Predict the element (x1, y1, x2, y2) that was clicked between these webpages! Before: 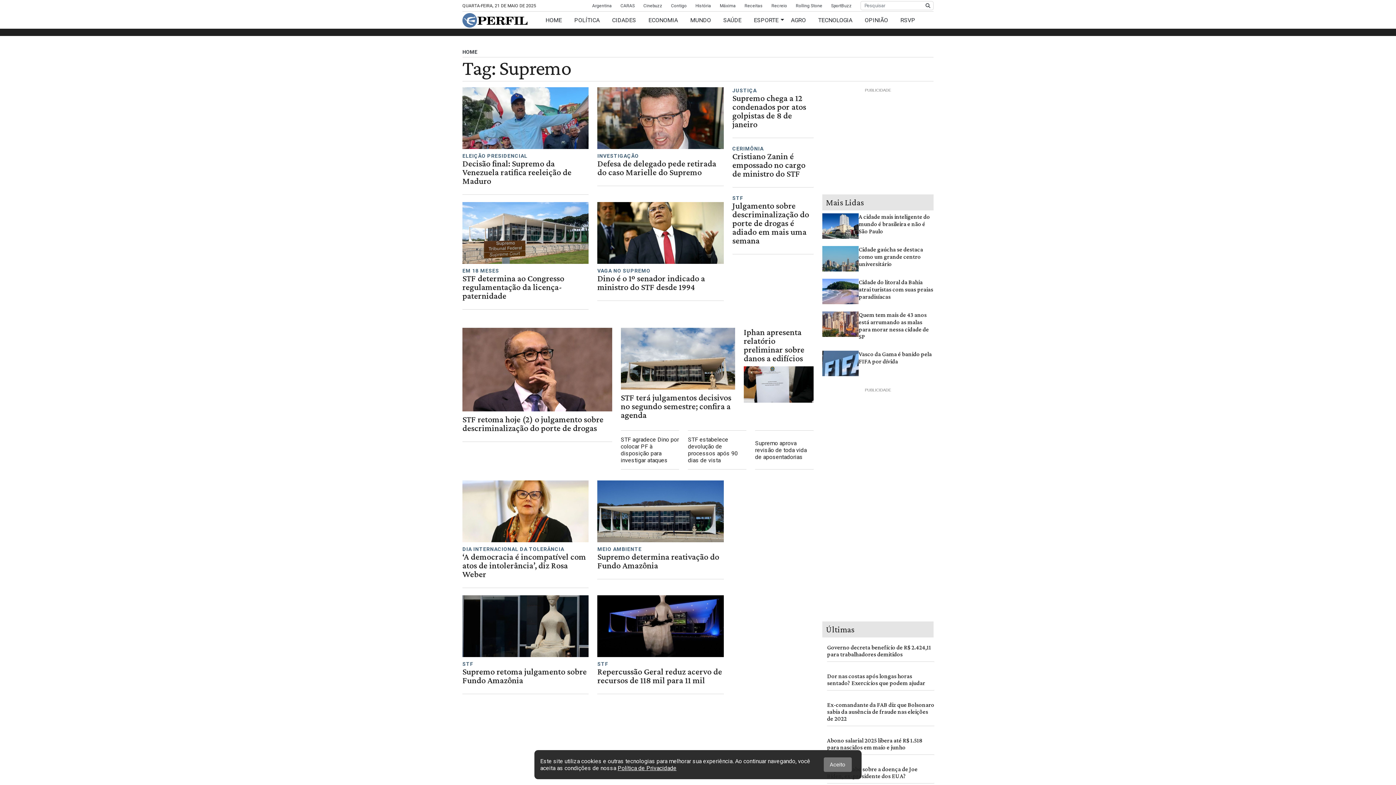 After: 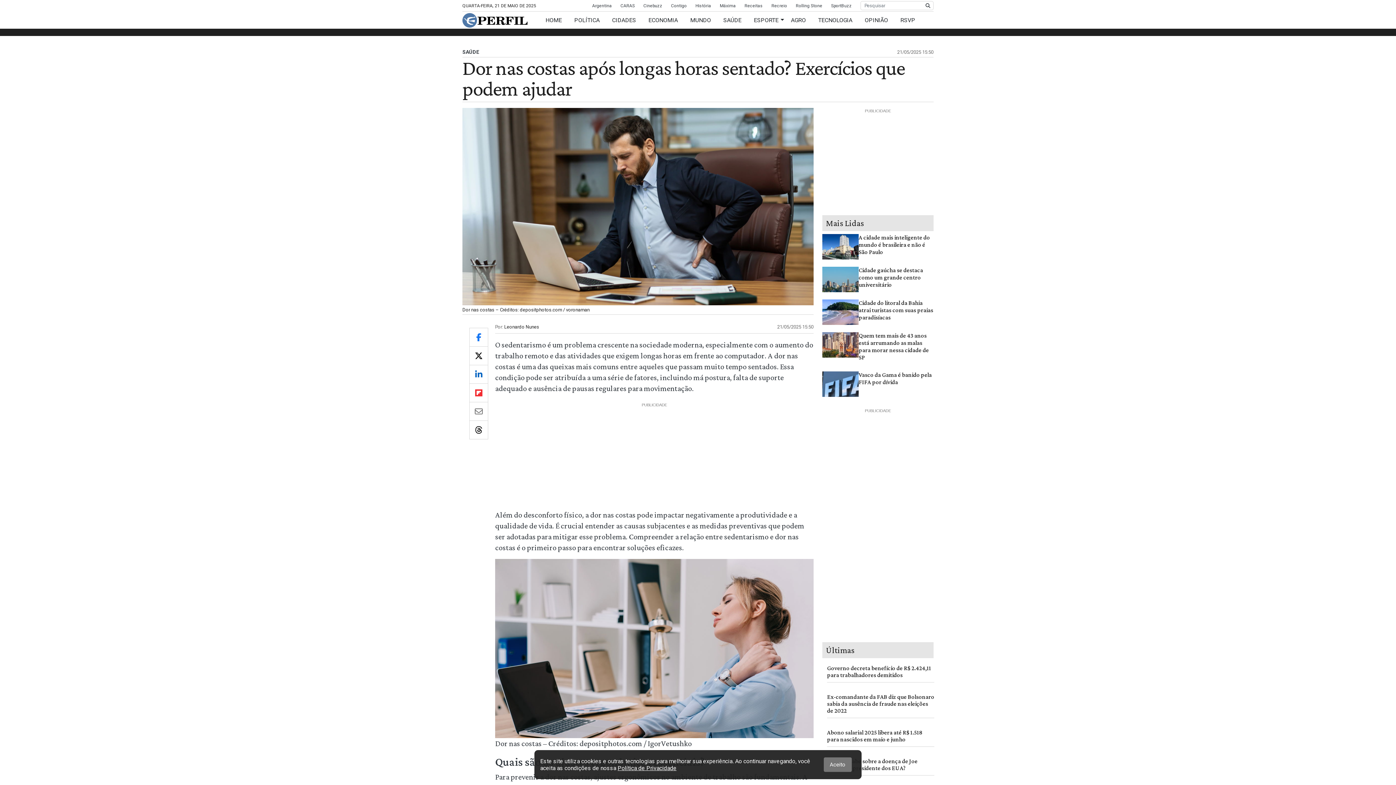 Action: bbox: (827, 673, 934, 686) label: Dor nas costas após longas horas sentado? Exercícios que podem ajudar